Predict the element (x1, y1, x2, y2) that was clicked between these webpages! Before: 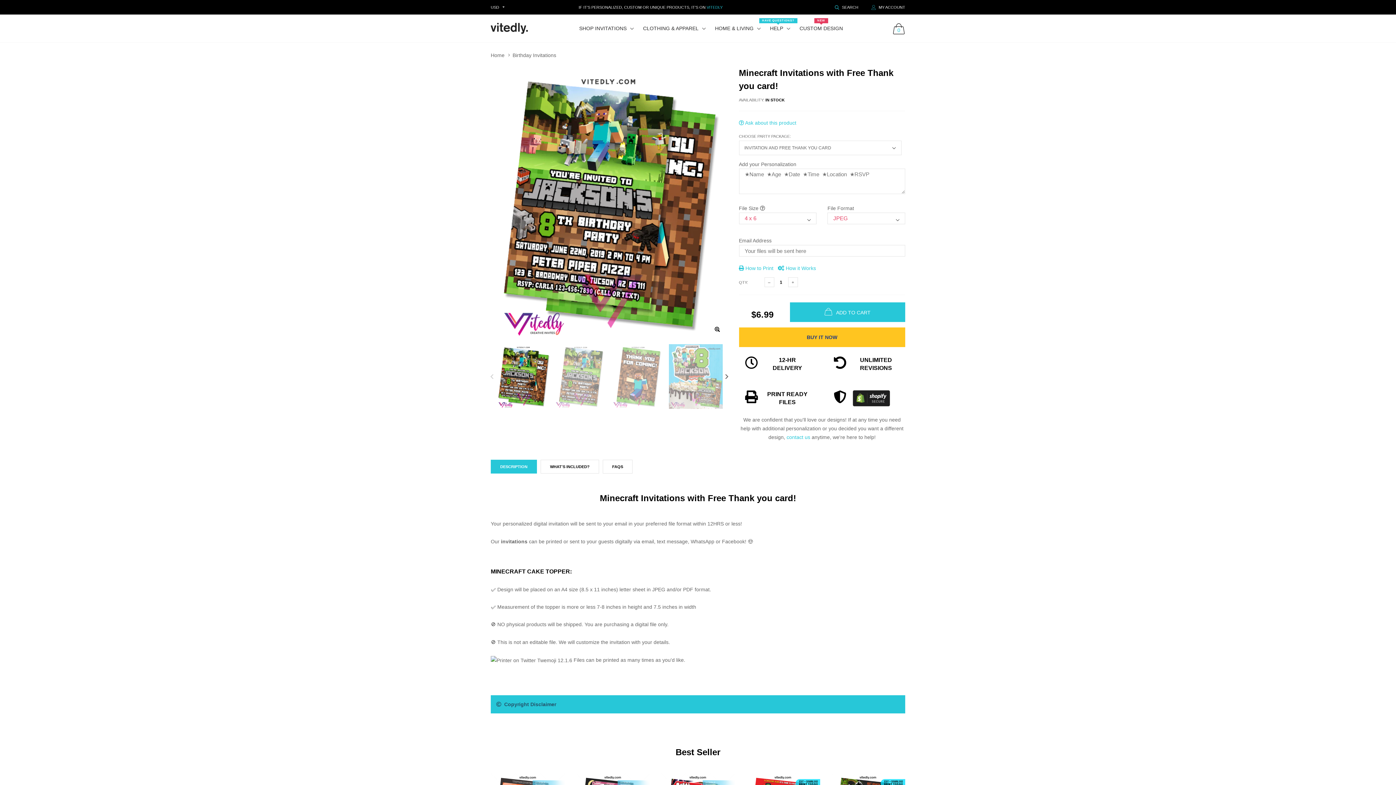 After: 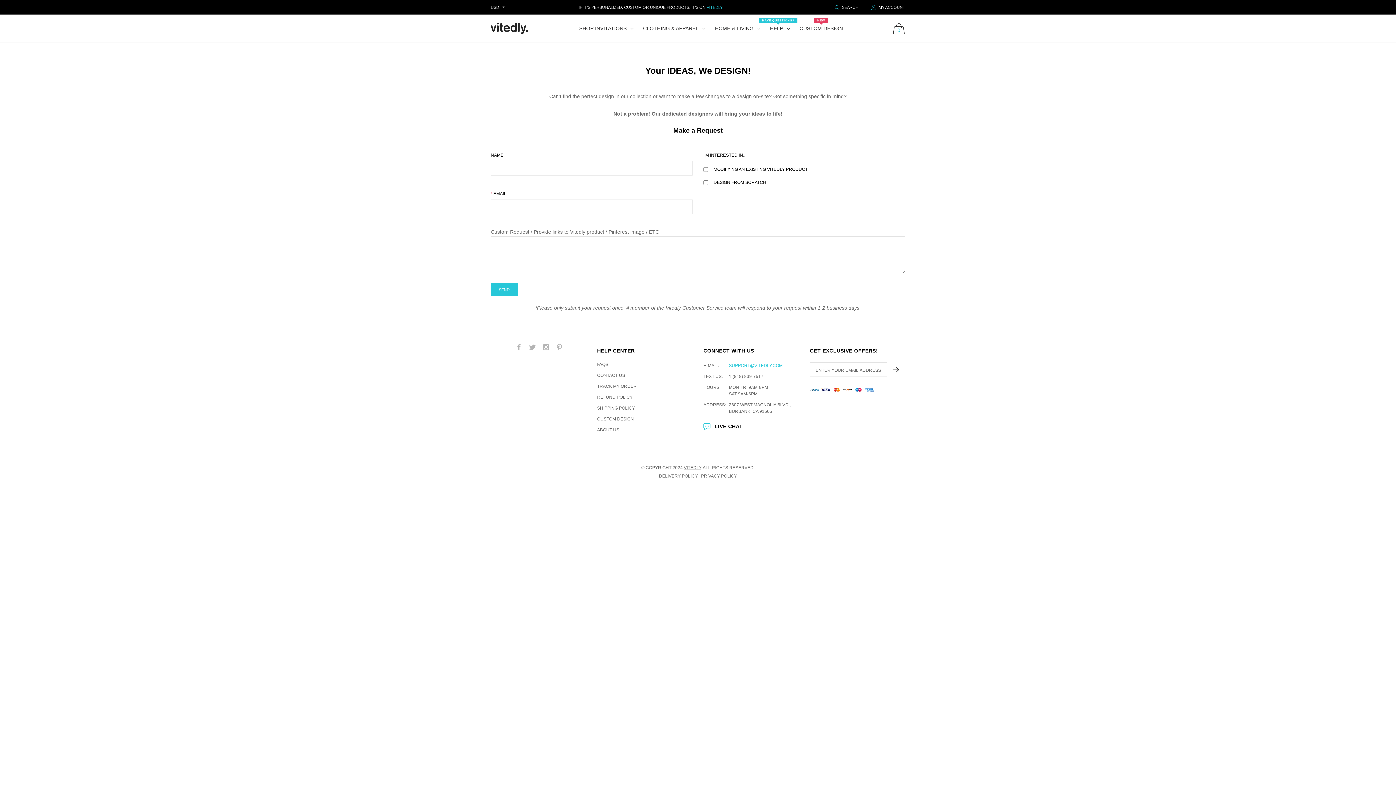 Action: bbox: (793, 17, 849, 39) label: CUSTOM DESIGN
NEW